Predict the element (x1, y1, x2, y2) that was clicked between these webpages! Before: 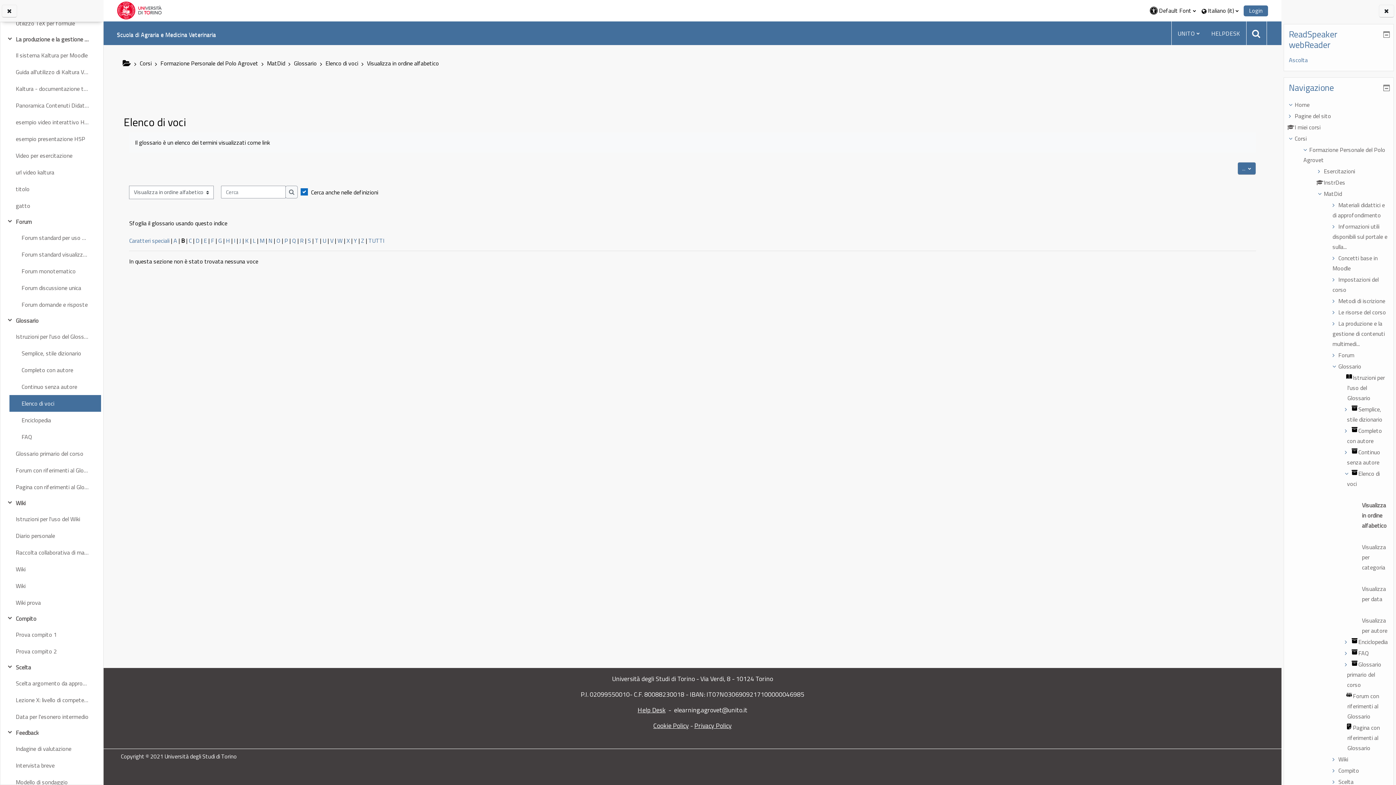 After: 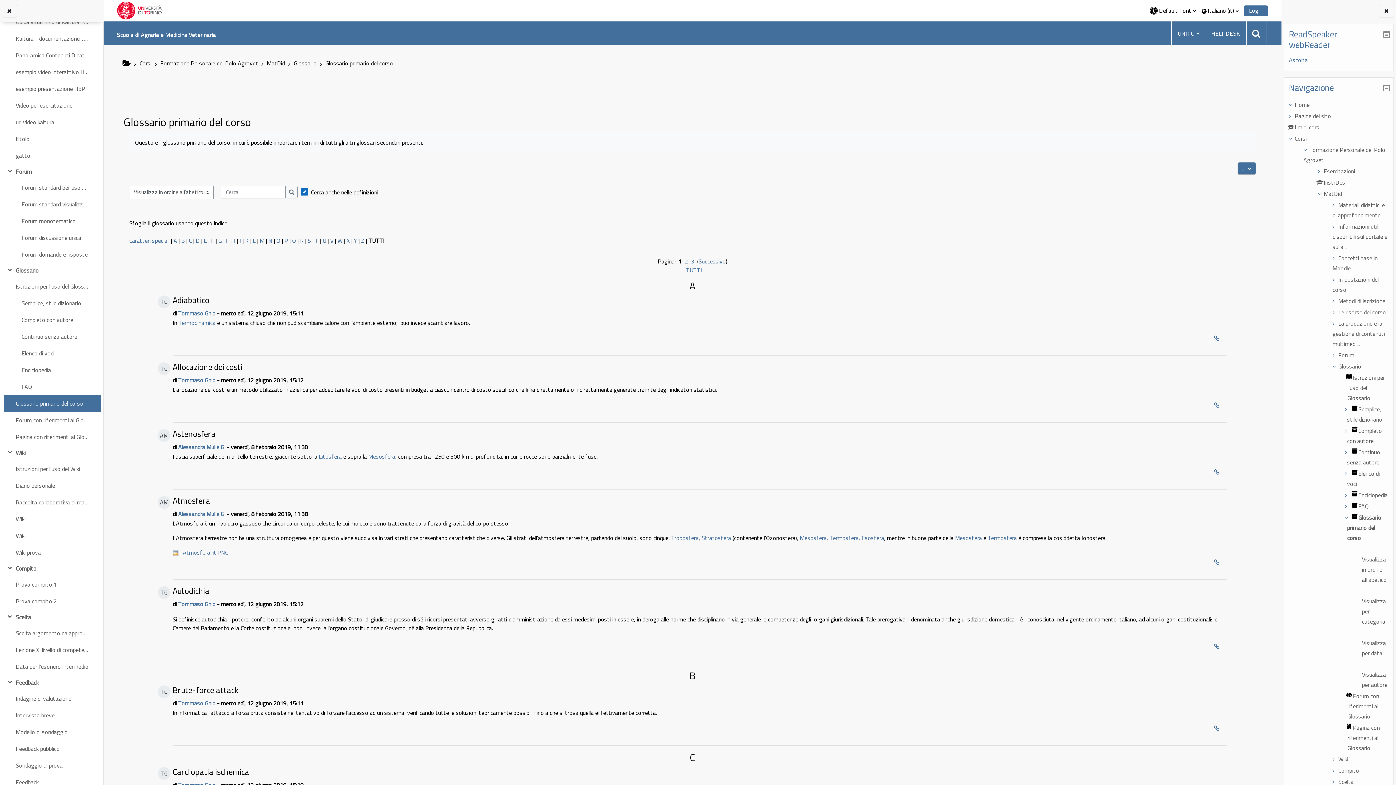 Action: bbox: (1347, 660, 1381, 689) label: Glossario primario del corso